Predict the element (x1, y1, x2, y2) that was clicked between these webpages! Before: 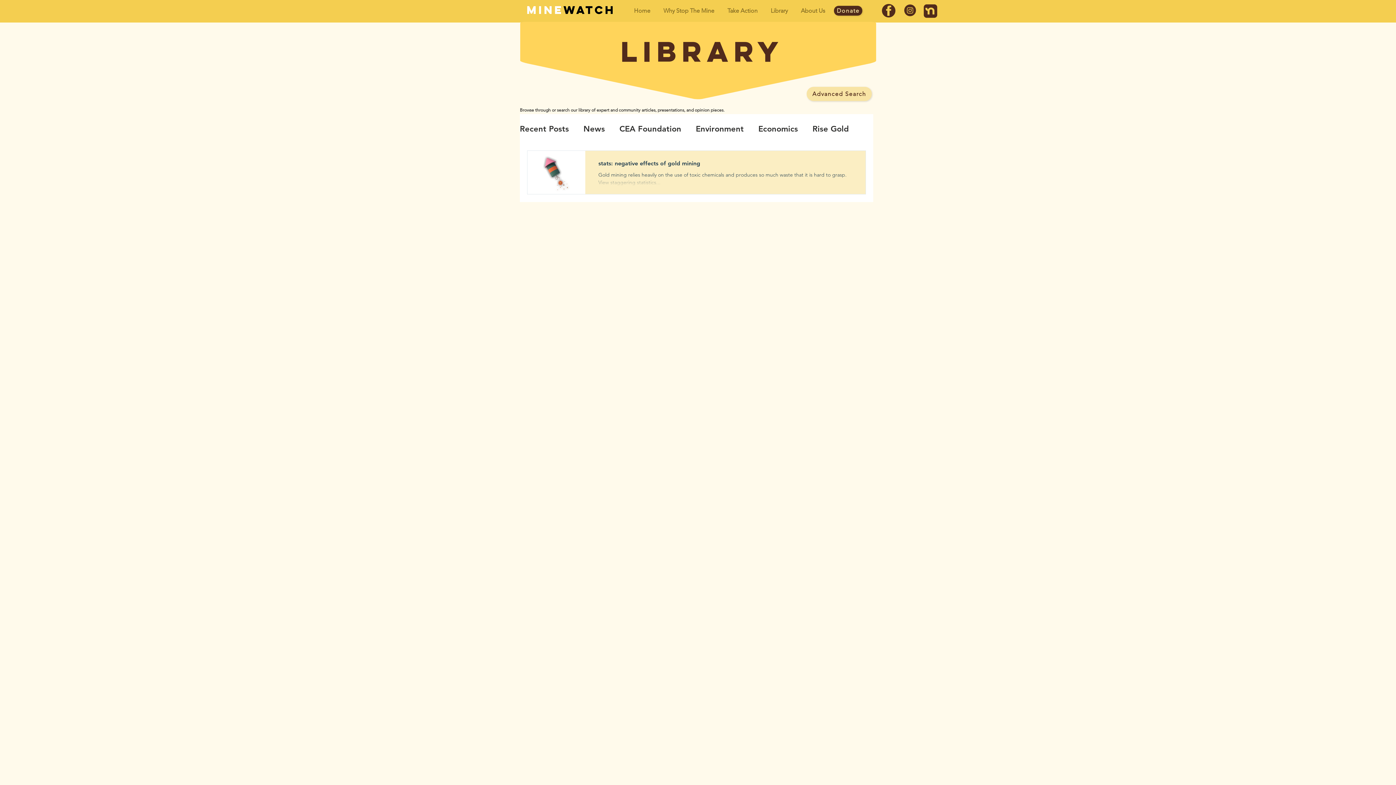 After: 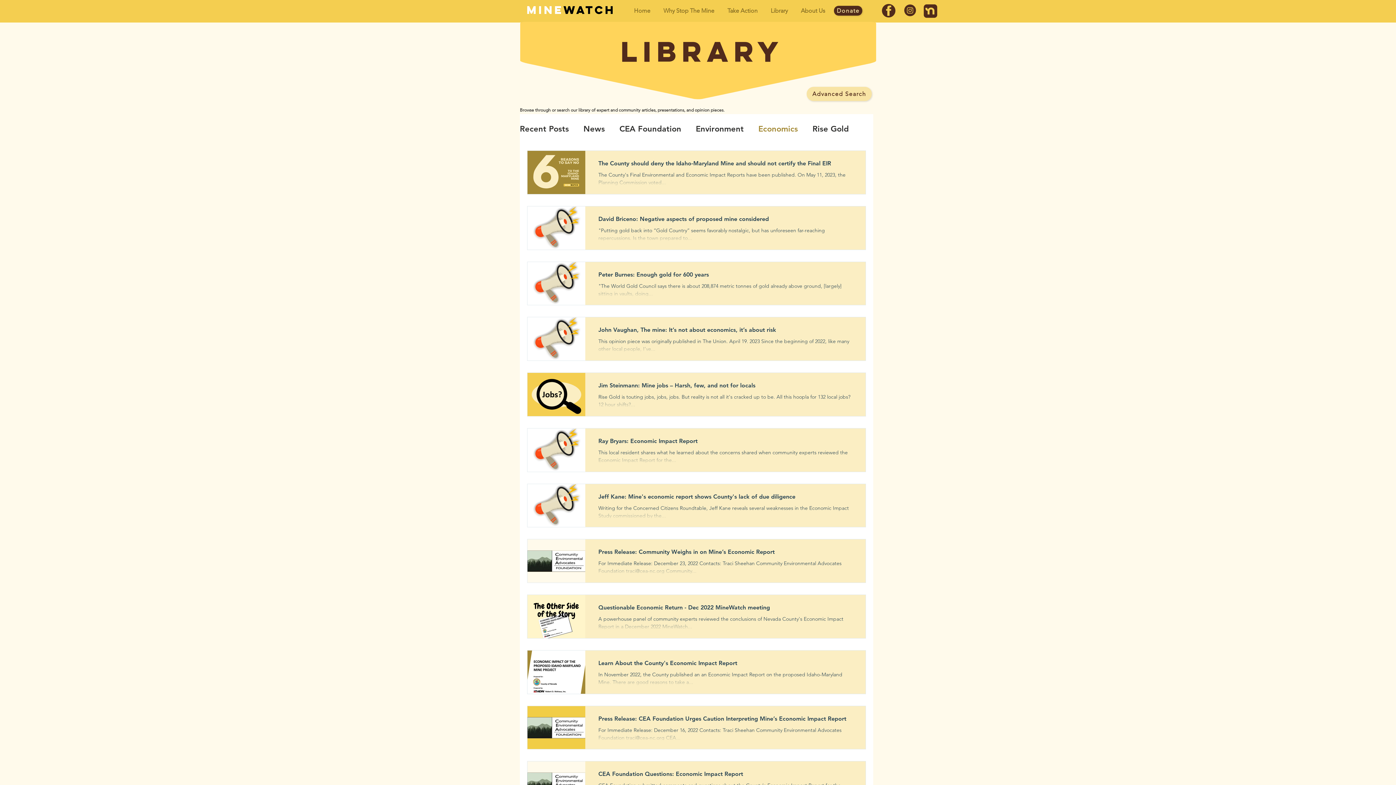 Action: label: Economics bbox: (758, 123, 798, 133)